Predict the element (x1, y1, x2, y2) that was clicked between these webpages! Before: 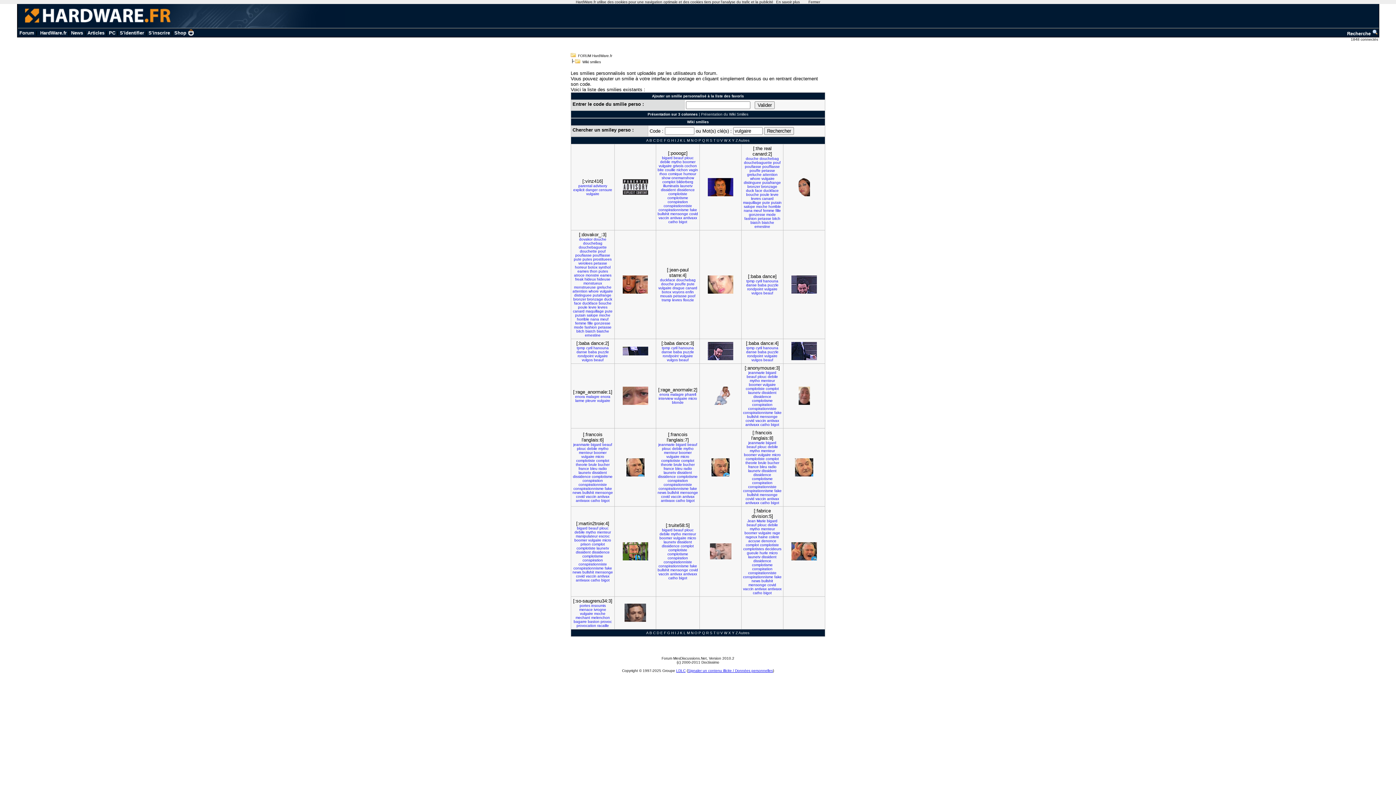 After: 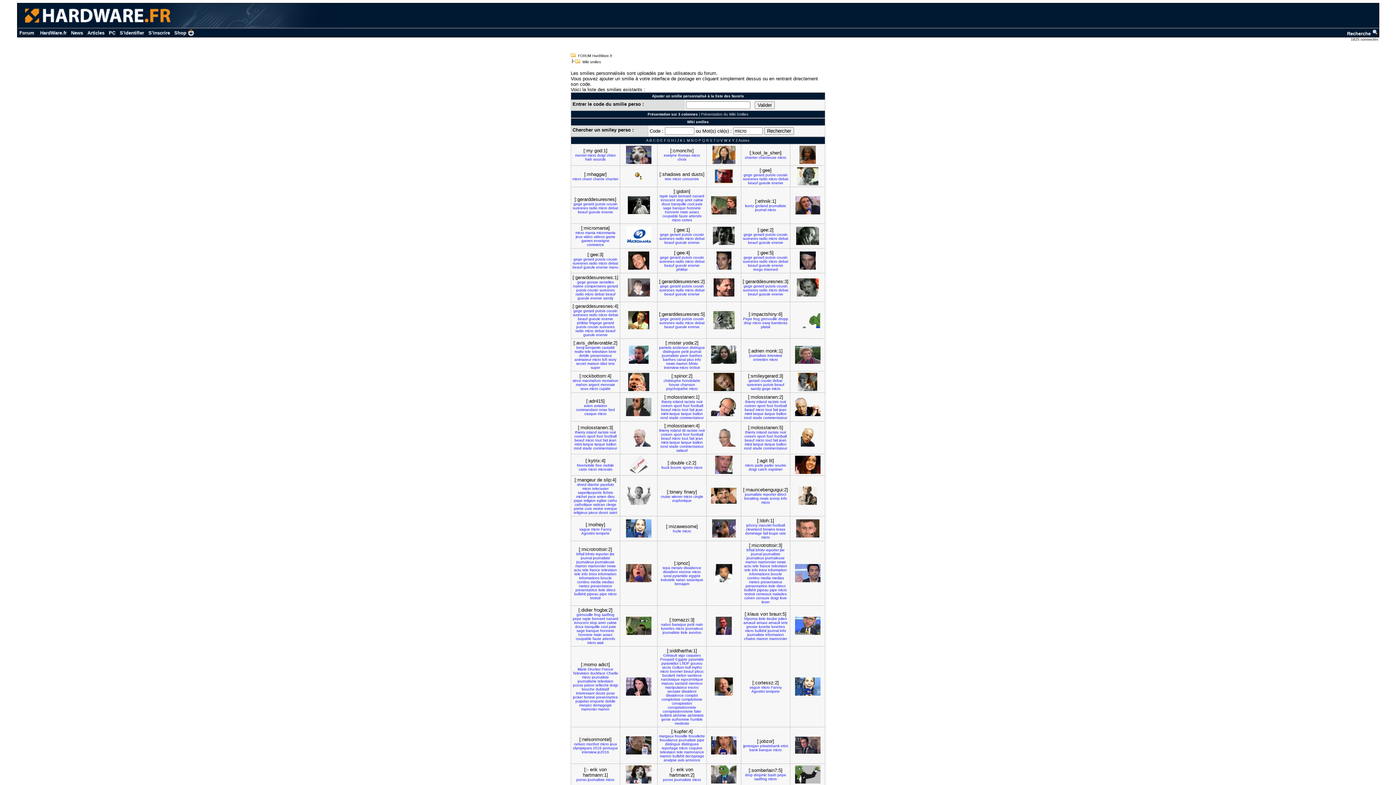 Action: bbox: (688, 396, 697, 400) label: micro